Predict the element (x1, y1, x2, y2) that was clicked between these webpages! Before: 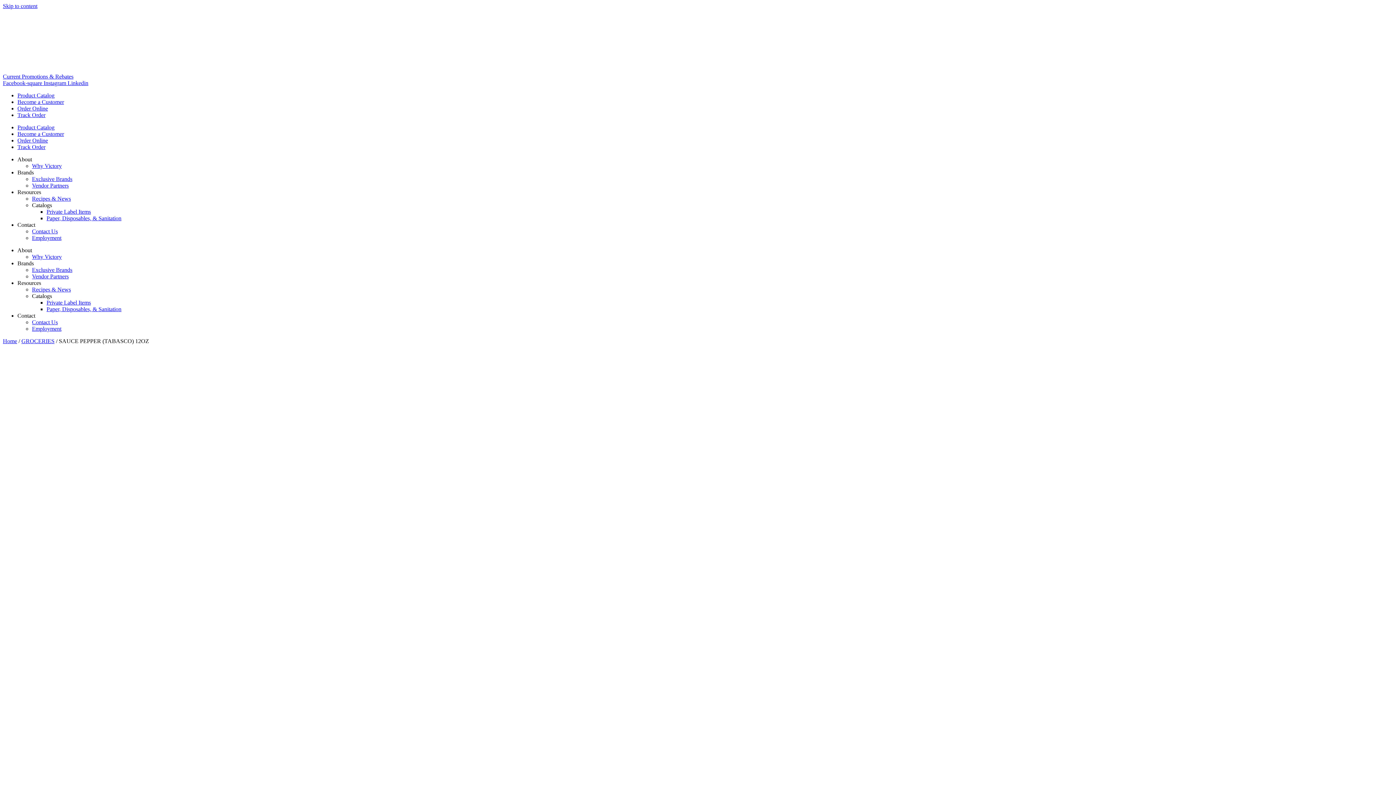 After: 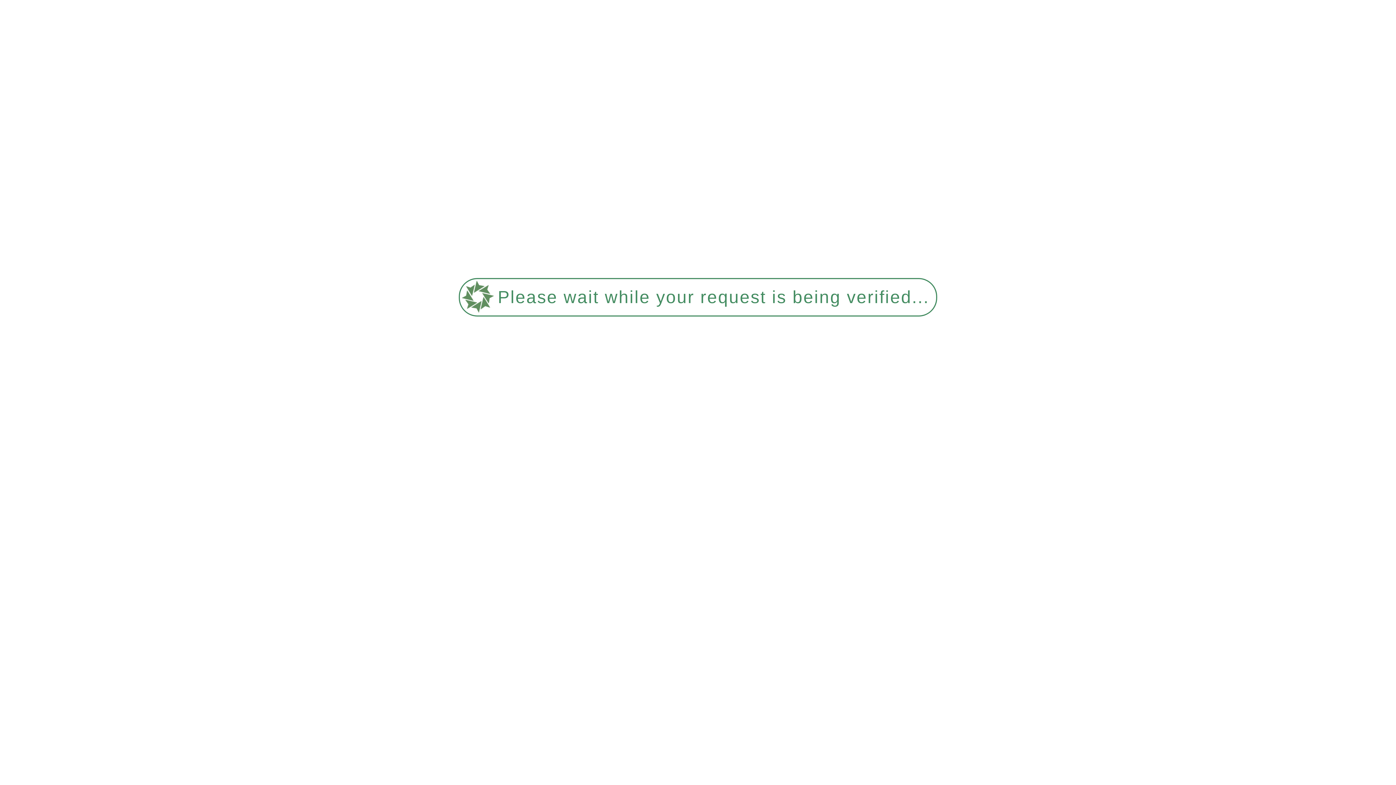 Action: label: Vendor Partners bbox: (32, 182, 68, 188)